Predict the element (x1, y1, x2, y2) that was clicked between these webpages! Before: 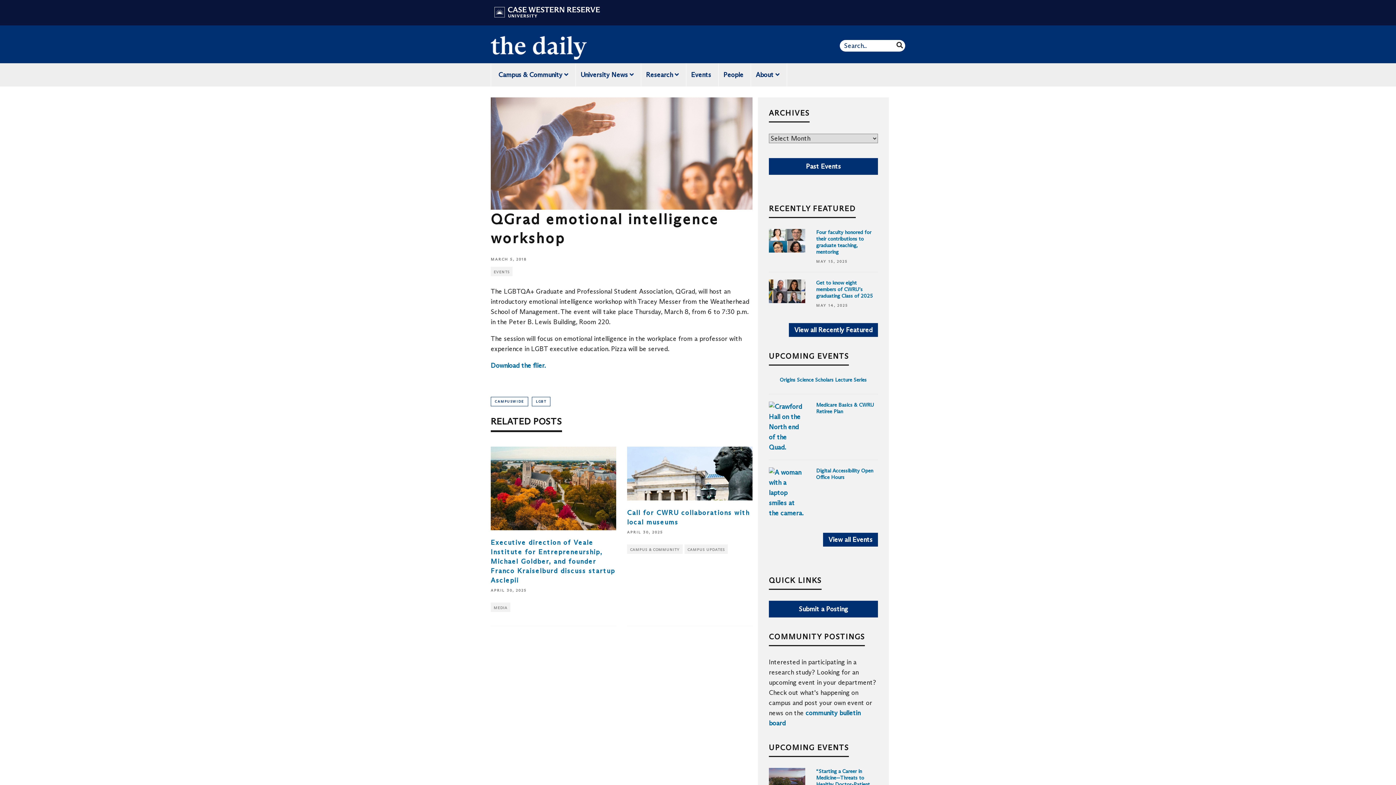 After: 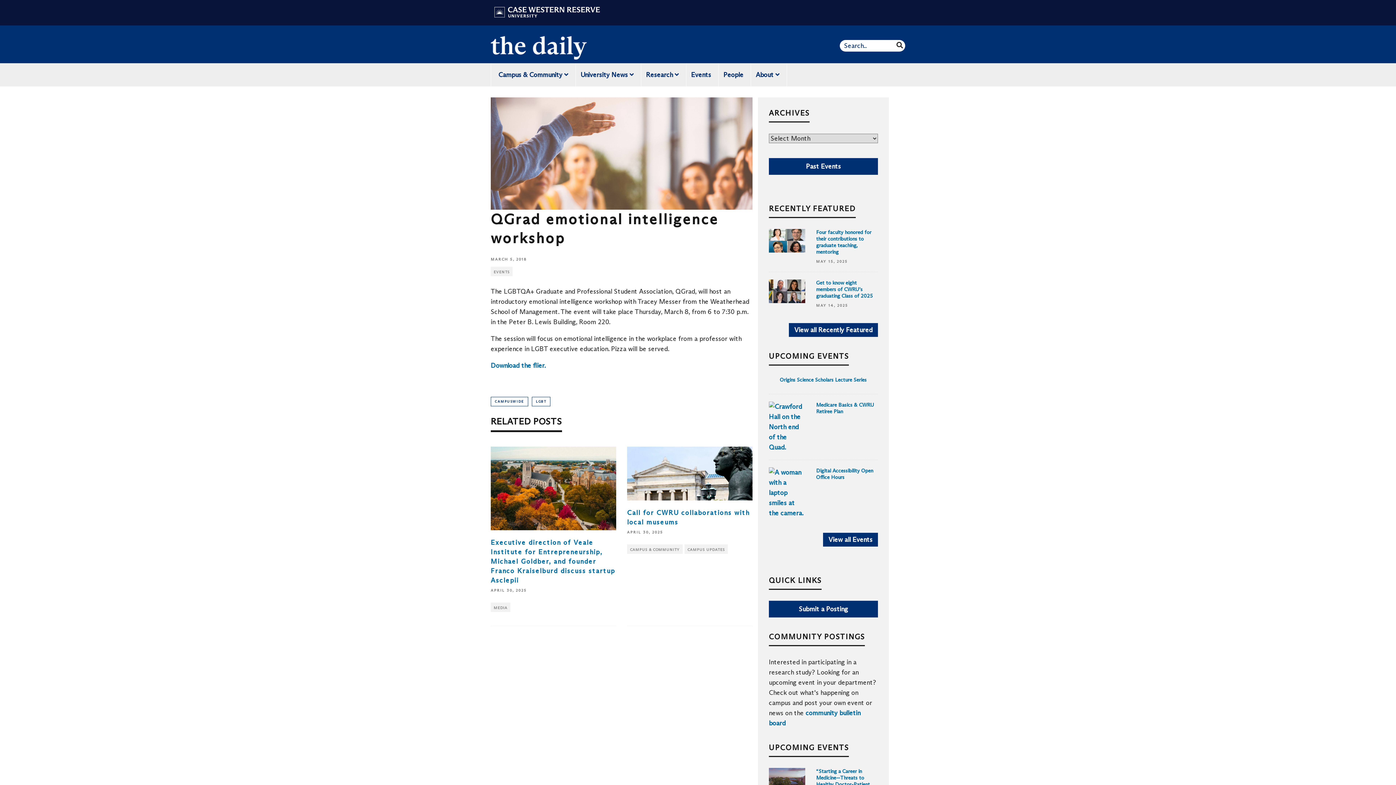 Action: bbox: (780, 376, 866, 383) label: Origins Science Scholars Lecture Series